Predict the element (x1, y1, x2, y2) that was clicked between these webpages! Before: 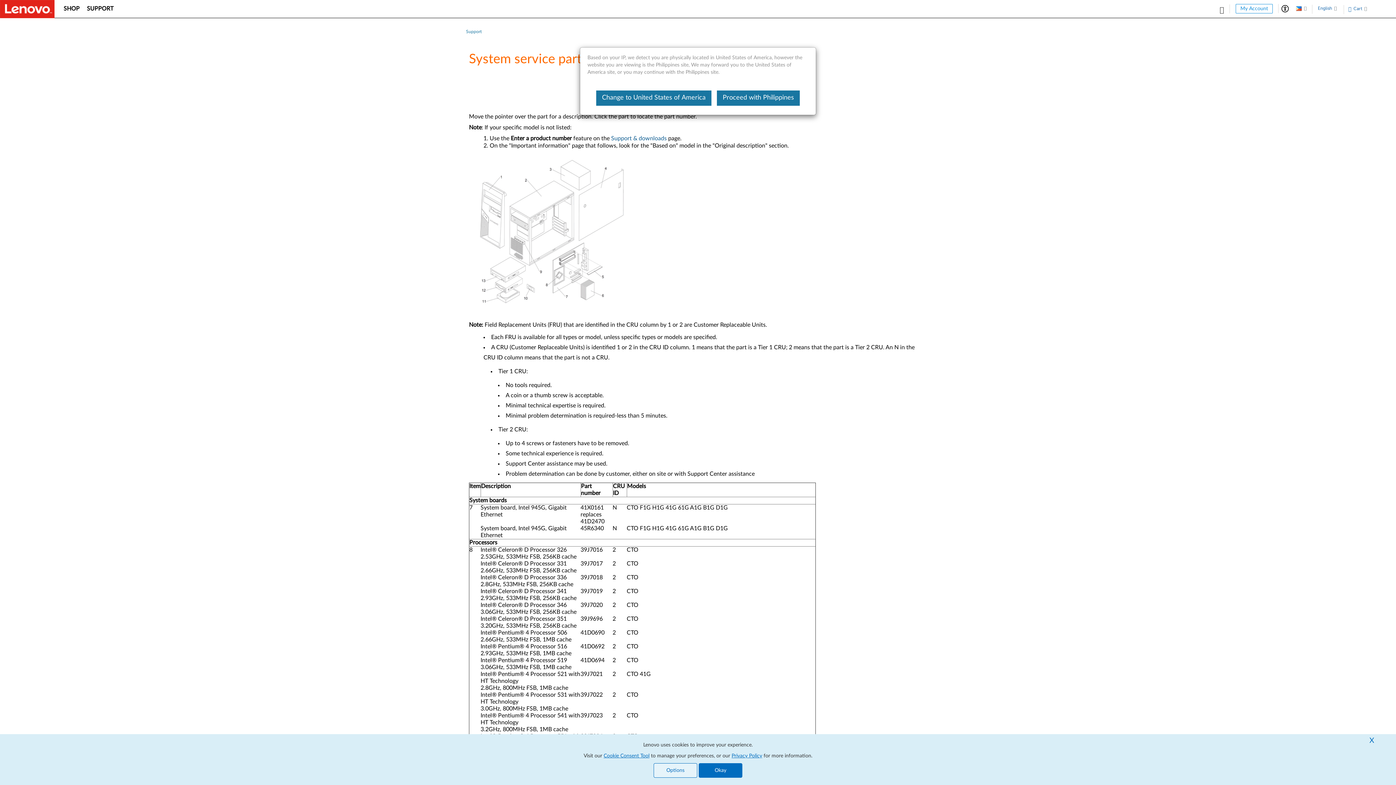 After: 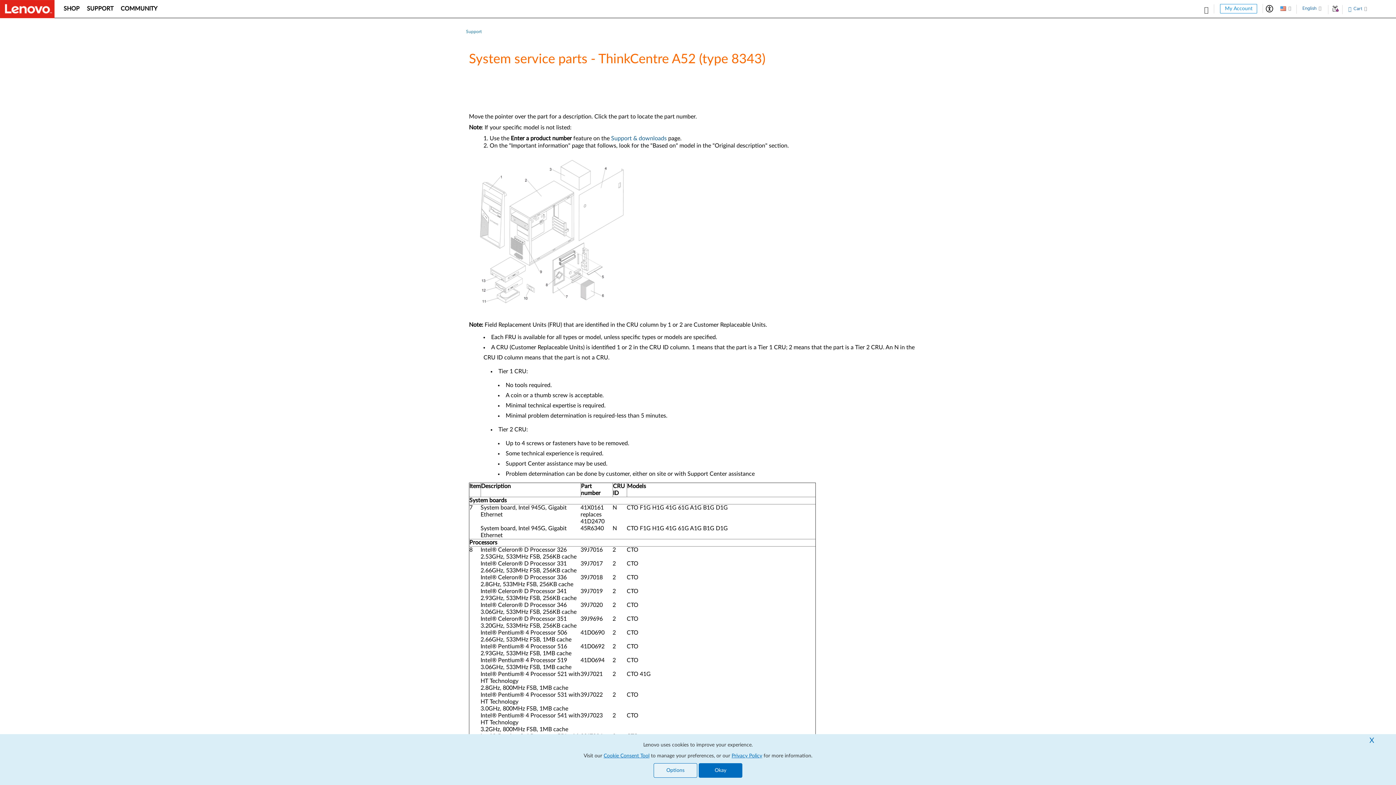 Action: label: Change to United States of America bbox: (596, 90, 711, 105)